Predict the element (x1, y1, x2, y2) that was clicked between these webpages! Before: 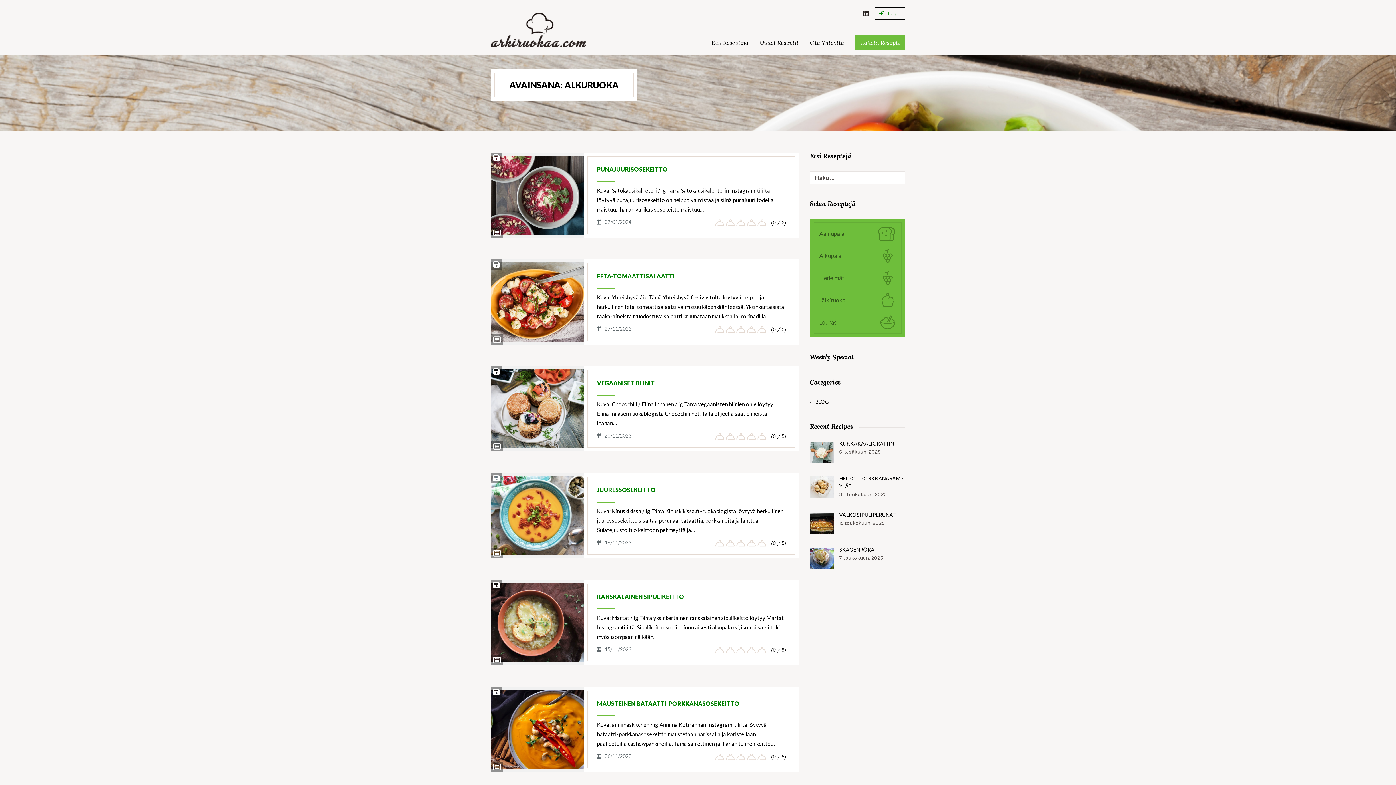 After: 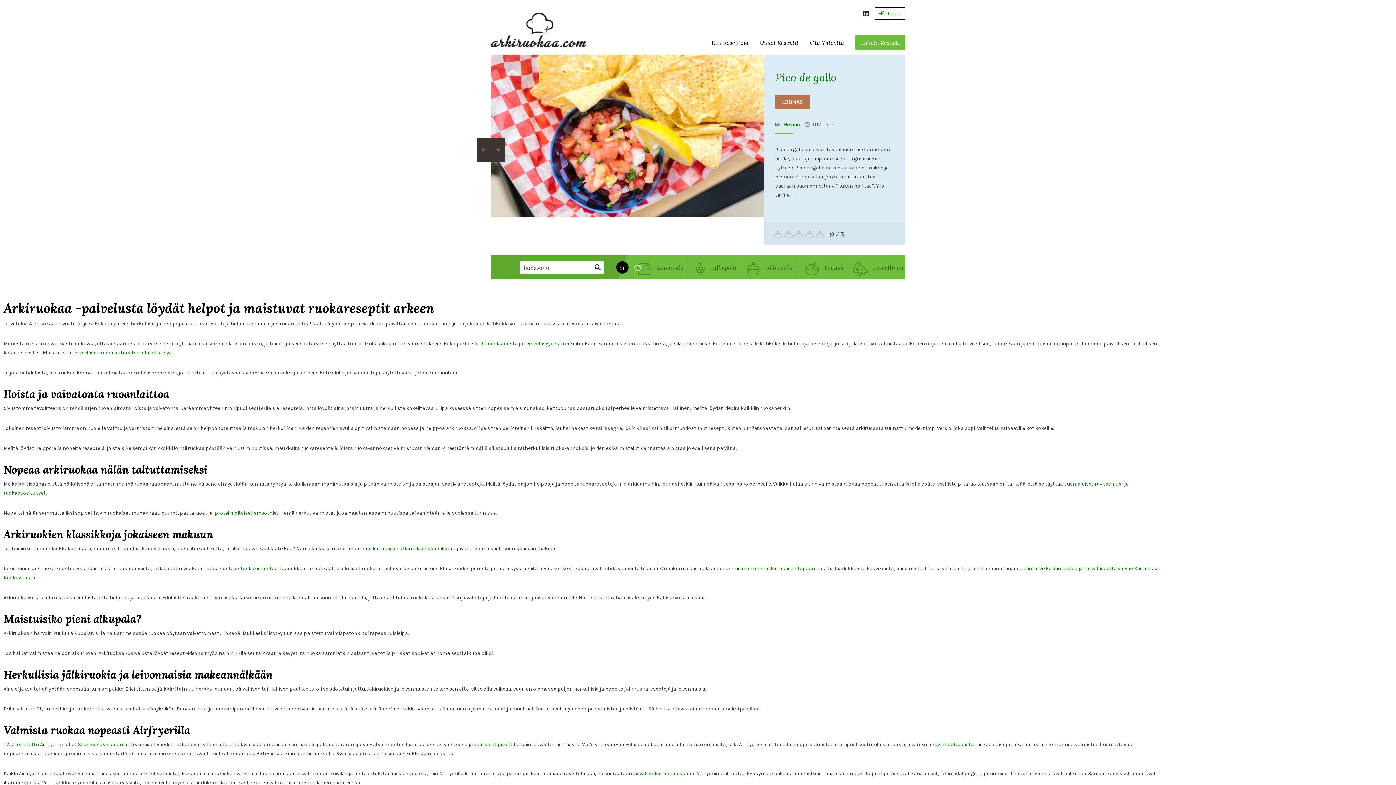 Action: bbox: (490, 26, 586, 32)